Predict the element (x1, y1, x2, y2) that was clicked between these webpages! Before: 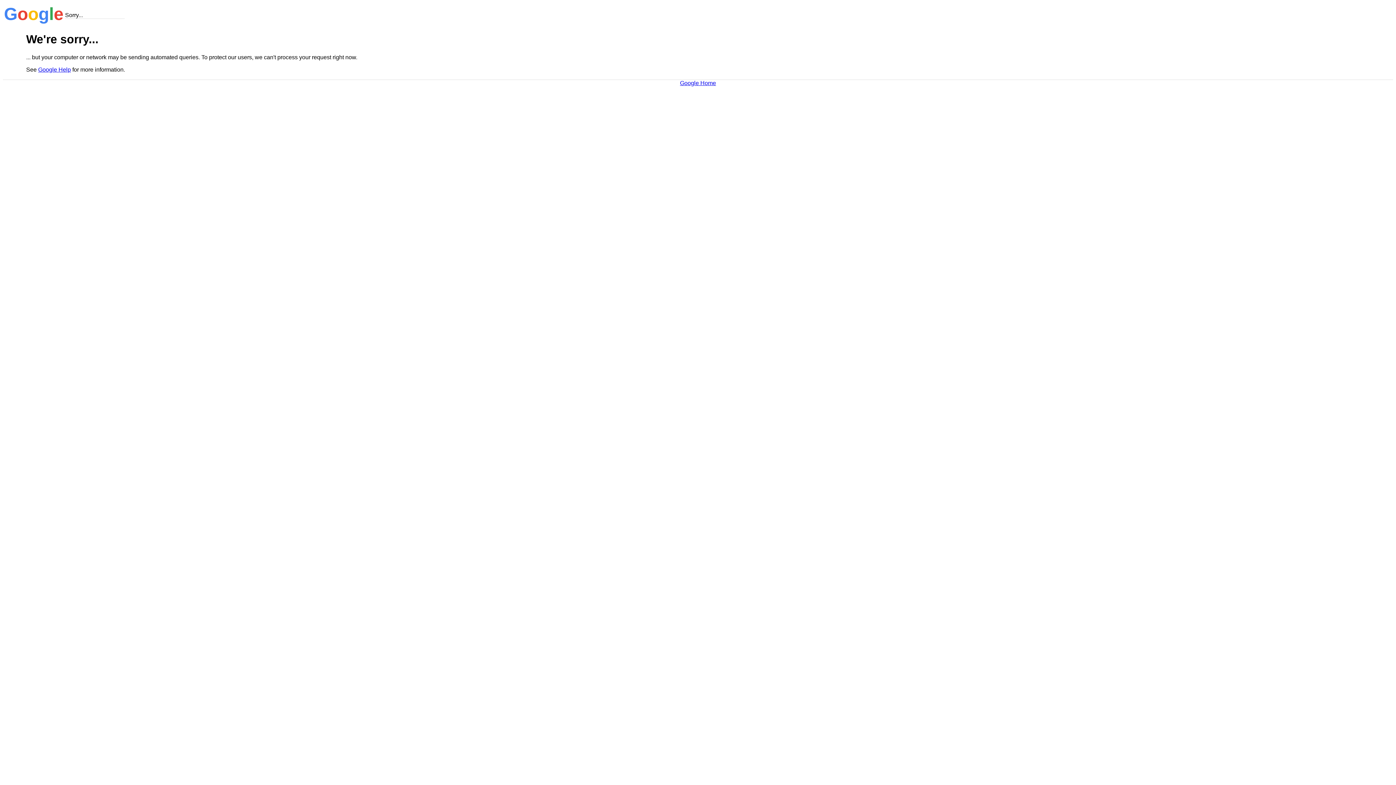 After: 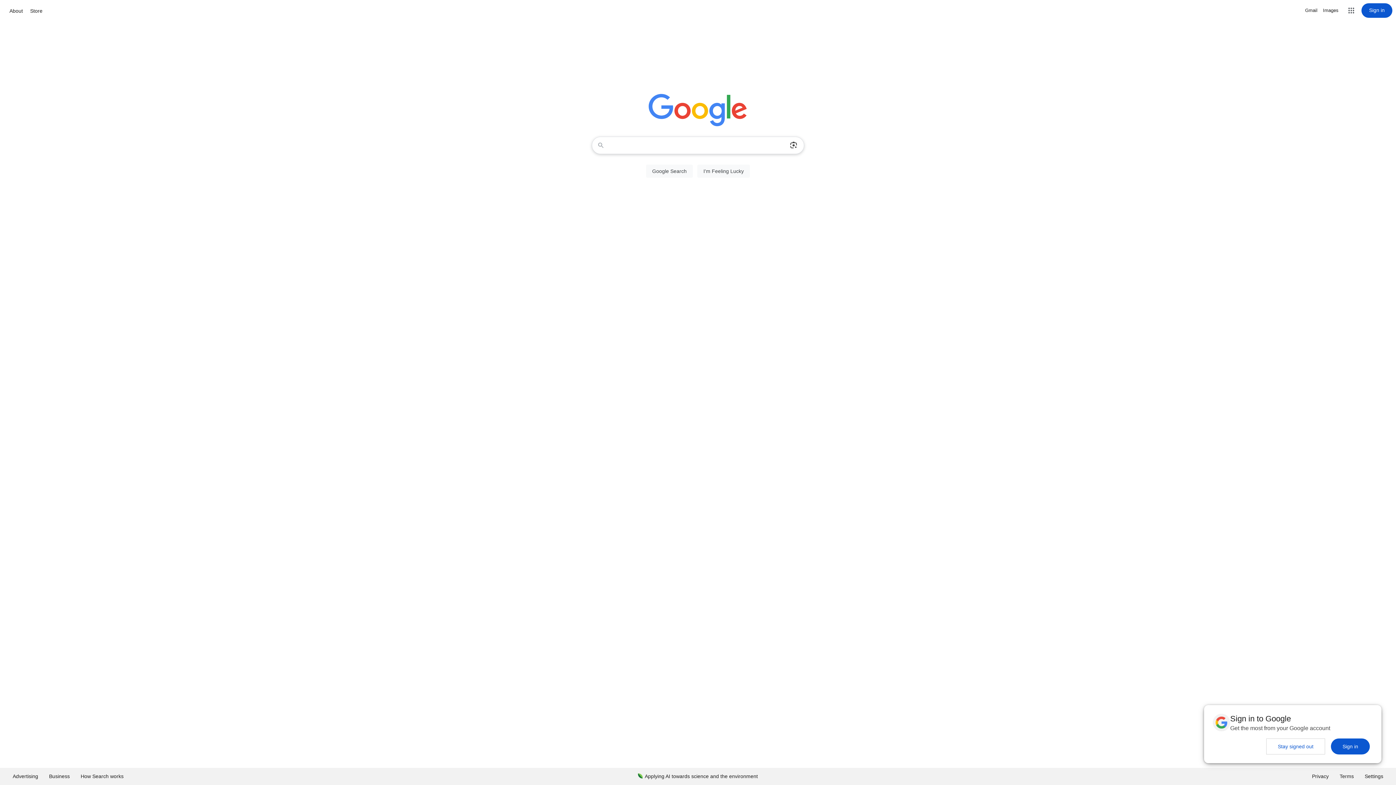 Action: label: Google Home bbox: (680, 79, 716, 86)